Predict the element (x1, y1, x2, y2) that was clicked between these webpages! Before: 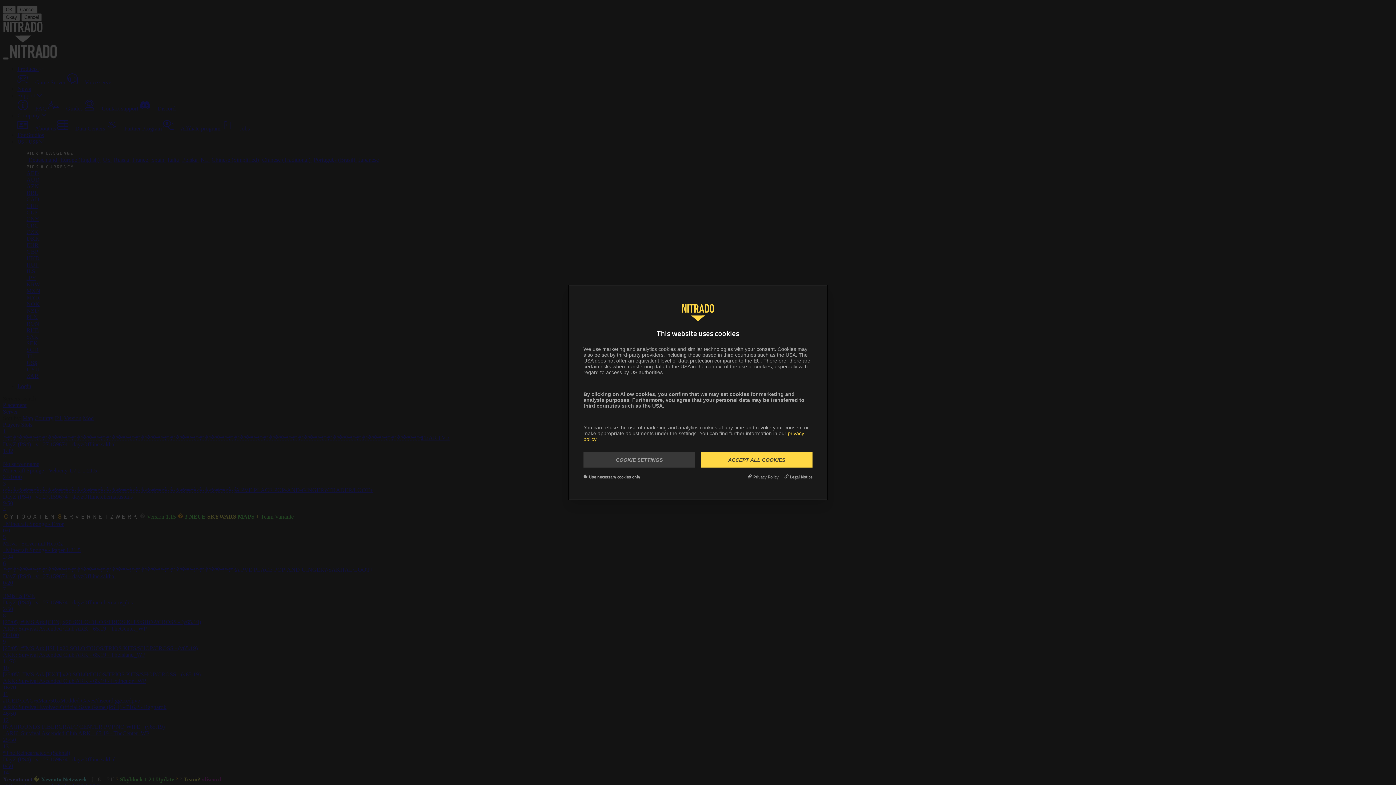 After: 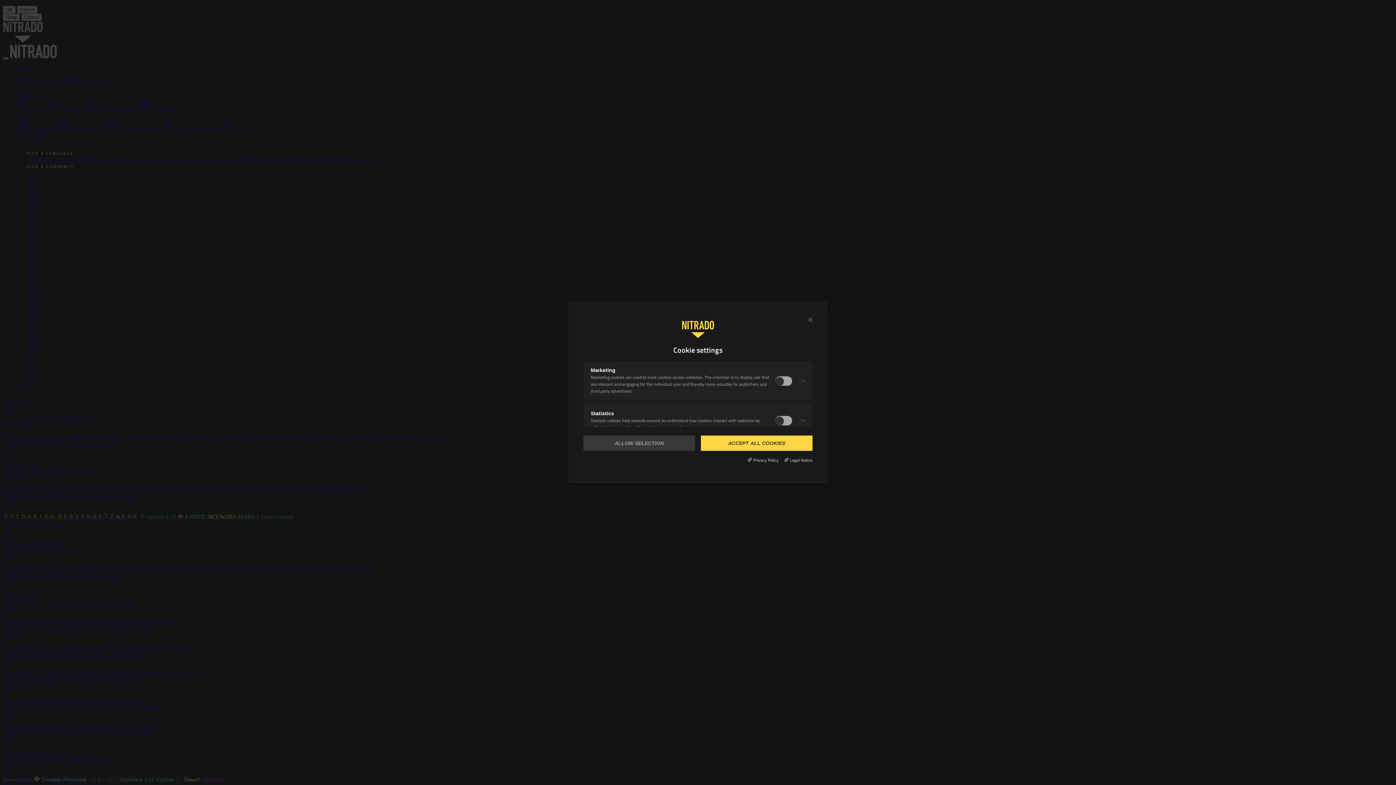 Action: label: COOKIE SETTINGS bbox: (583, 452, 695, 467)